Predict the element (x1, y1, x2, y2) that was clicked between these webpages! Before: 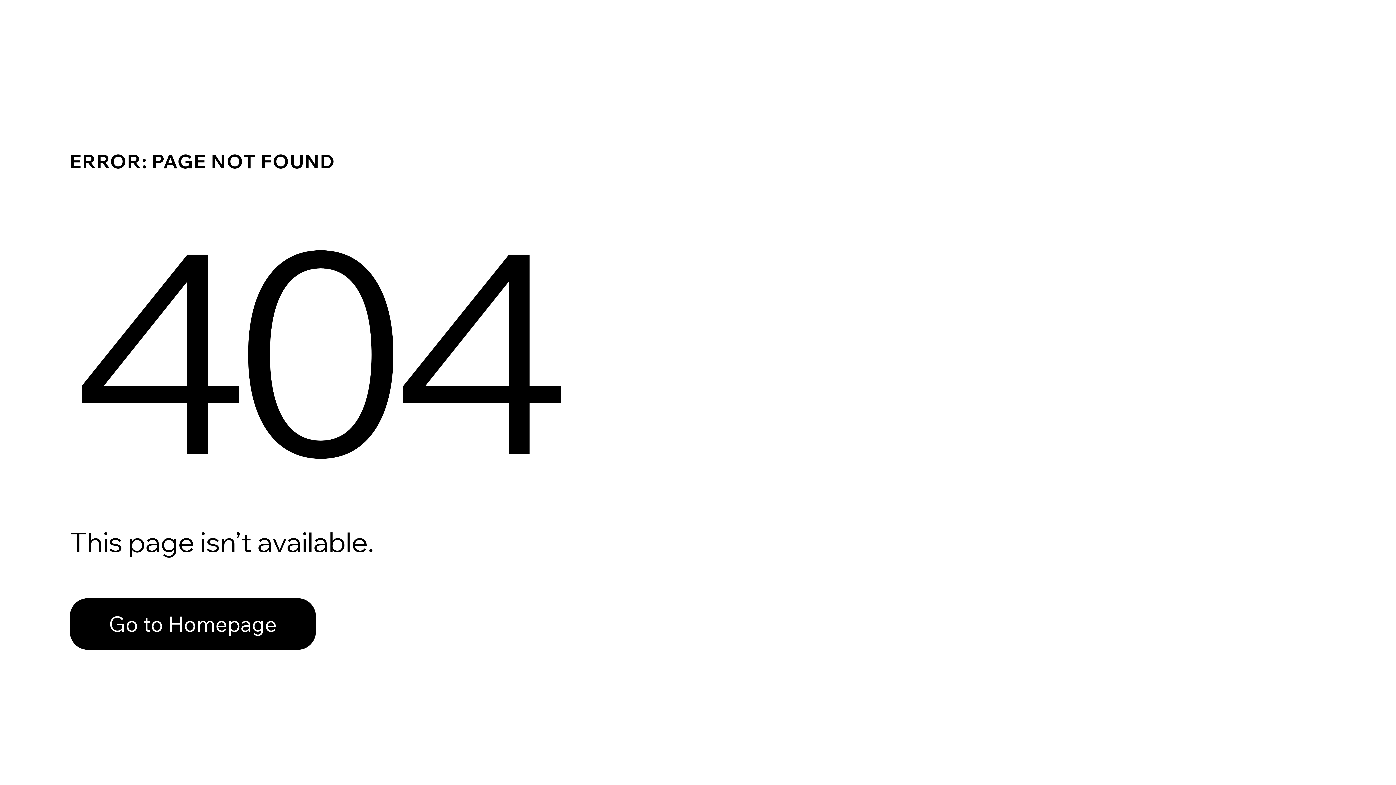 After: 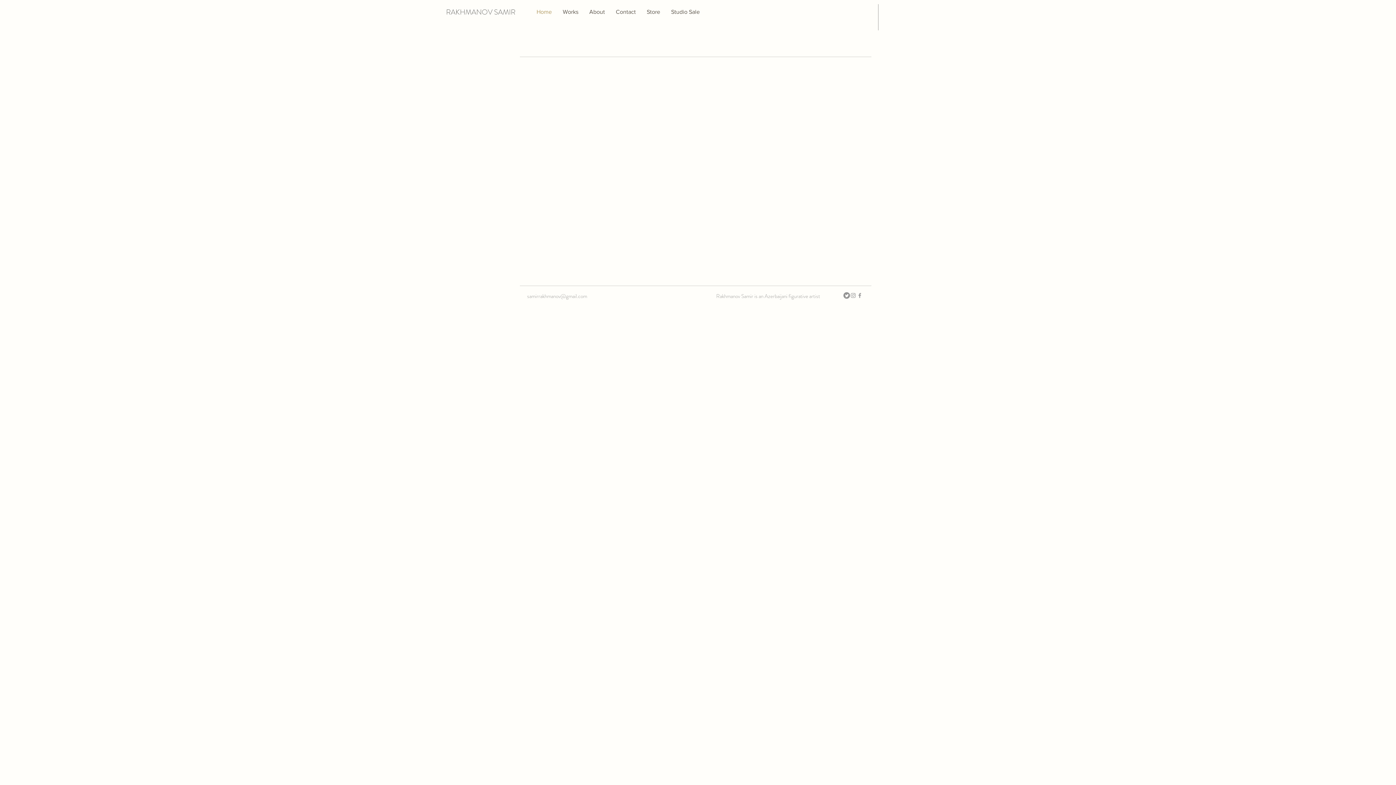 Action: bbox: (69, 582, 768, 659) label: Go to Homepage